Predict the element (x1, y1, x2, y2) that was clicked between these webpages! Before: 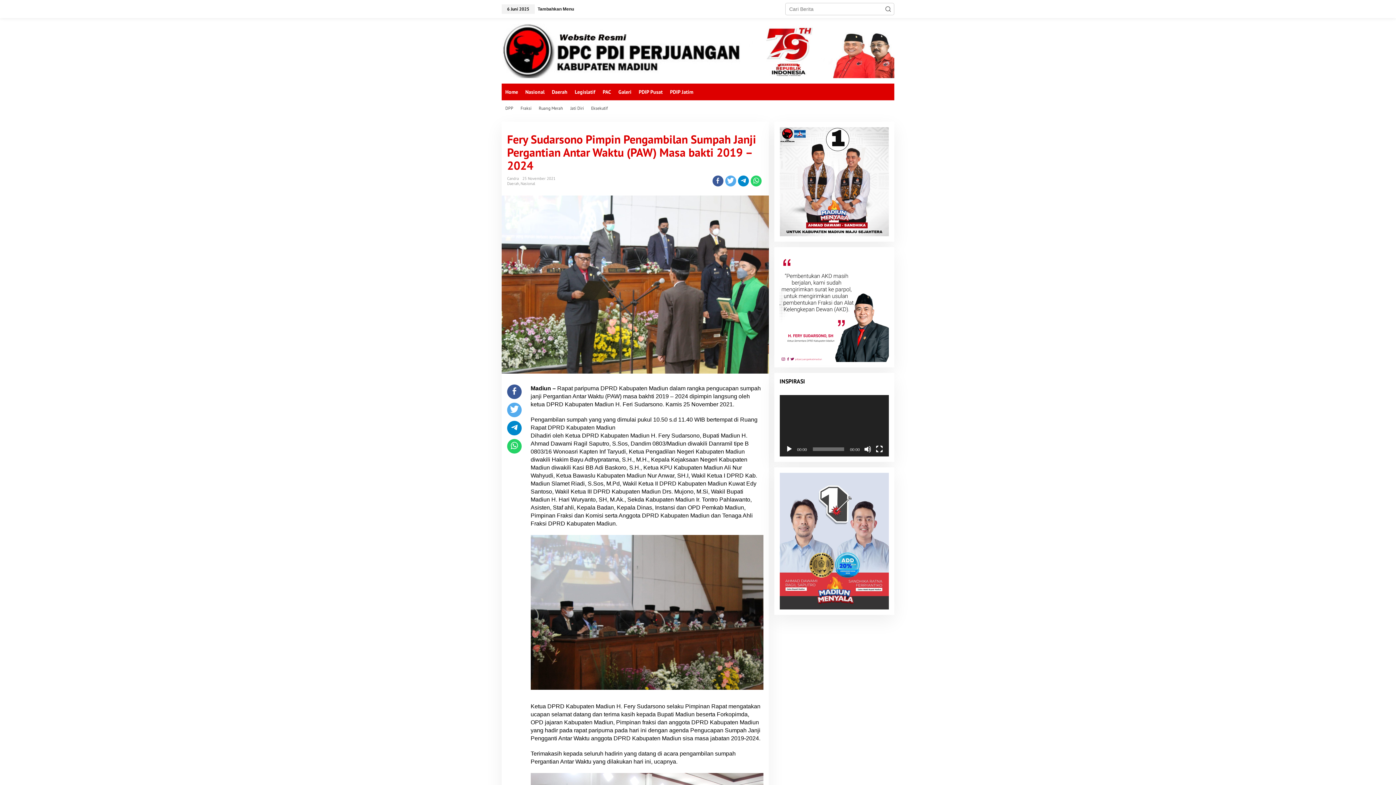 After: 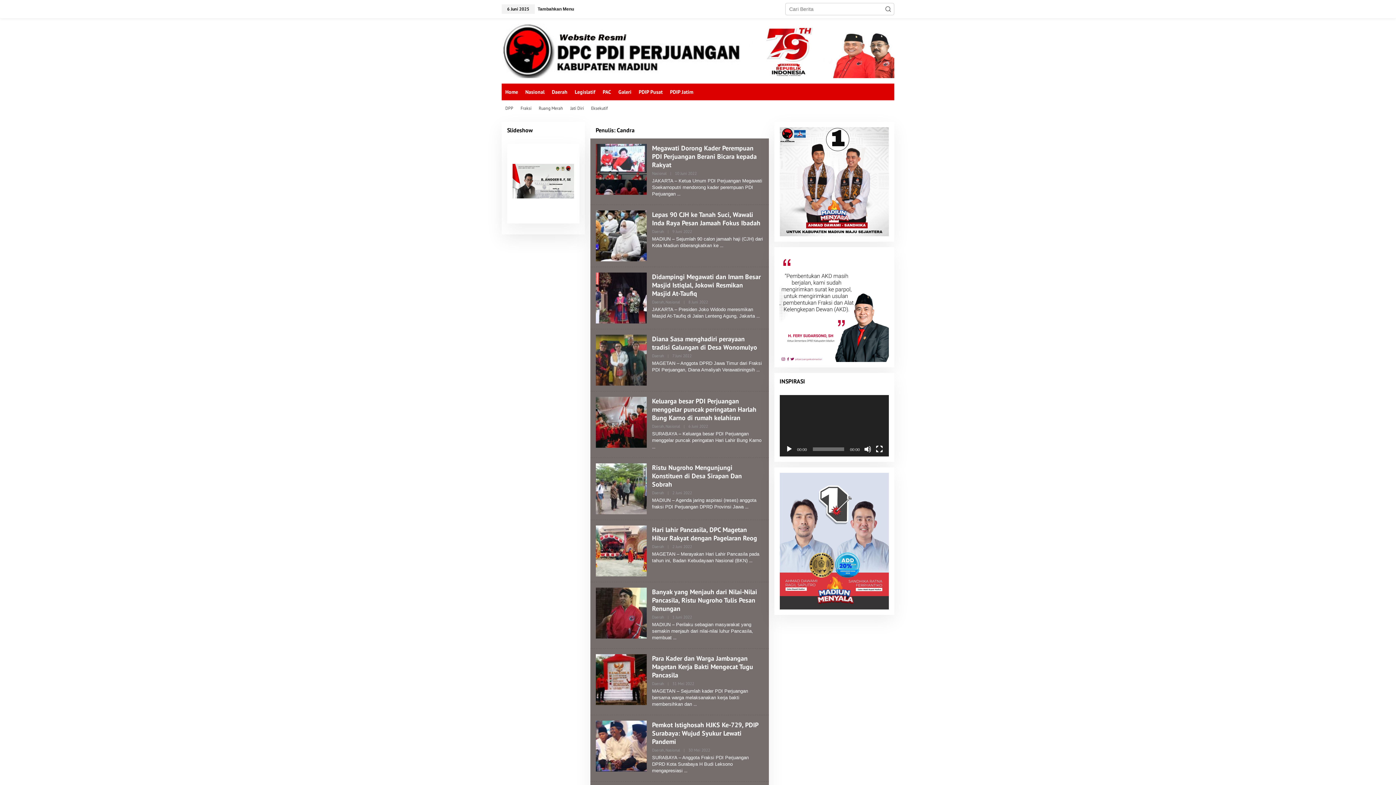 Action: label: Candra bbox: (507, 176, 518, 181)